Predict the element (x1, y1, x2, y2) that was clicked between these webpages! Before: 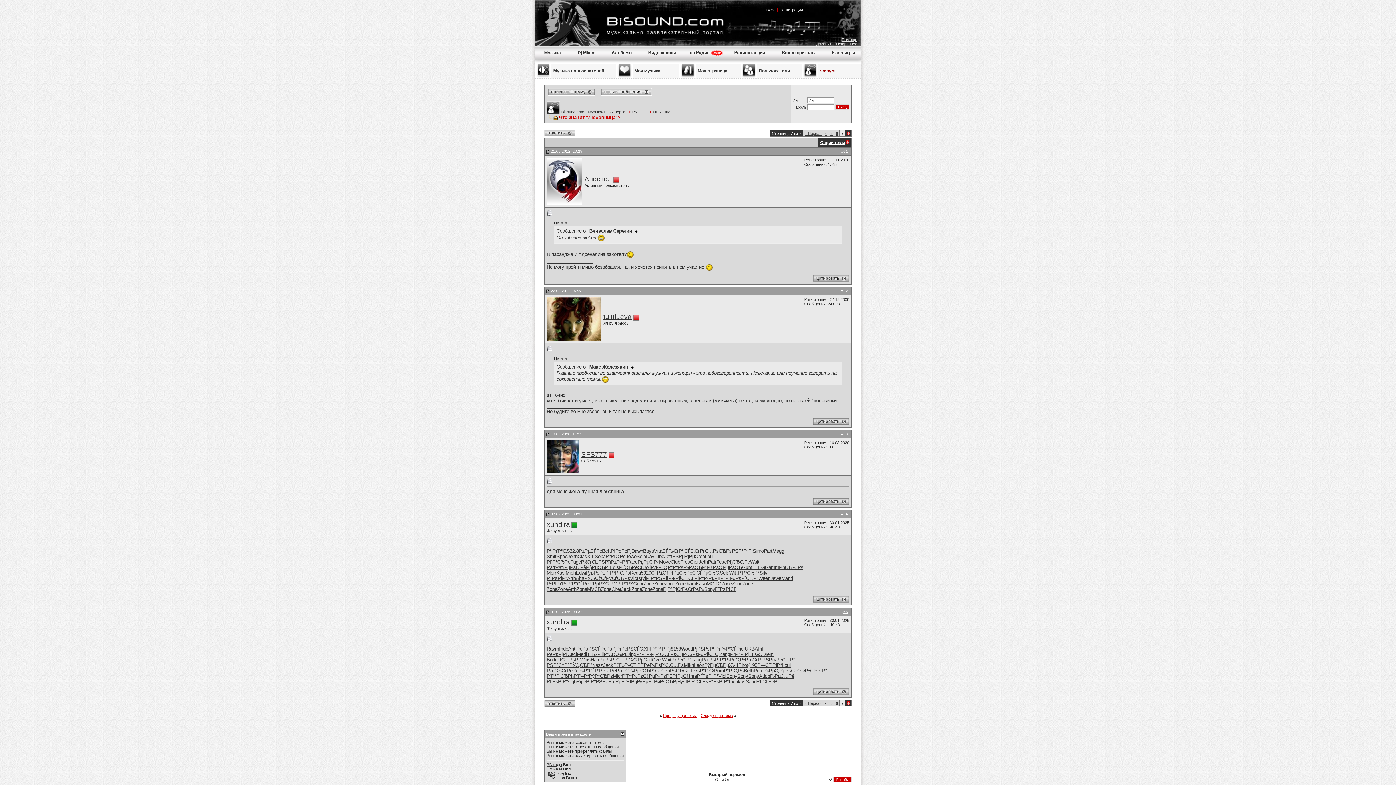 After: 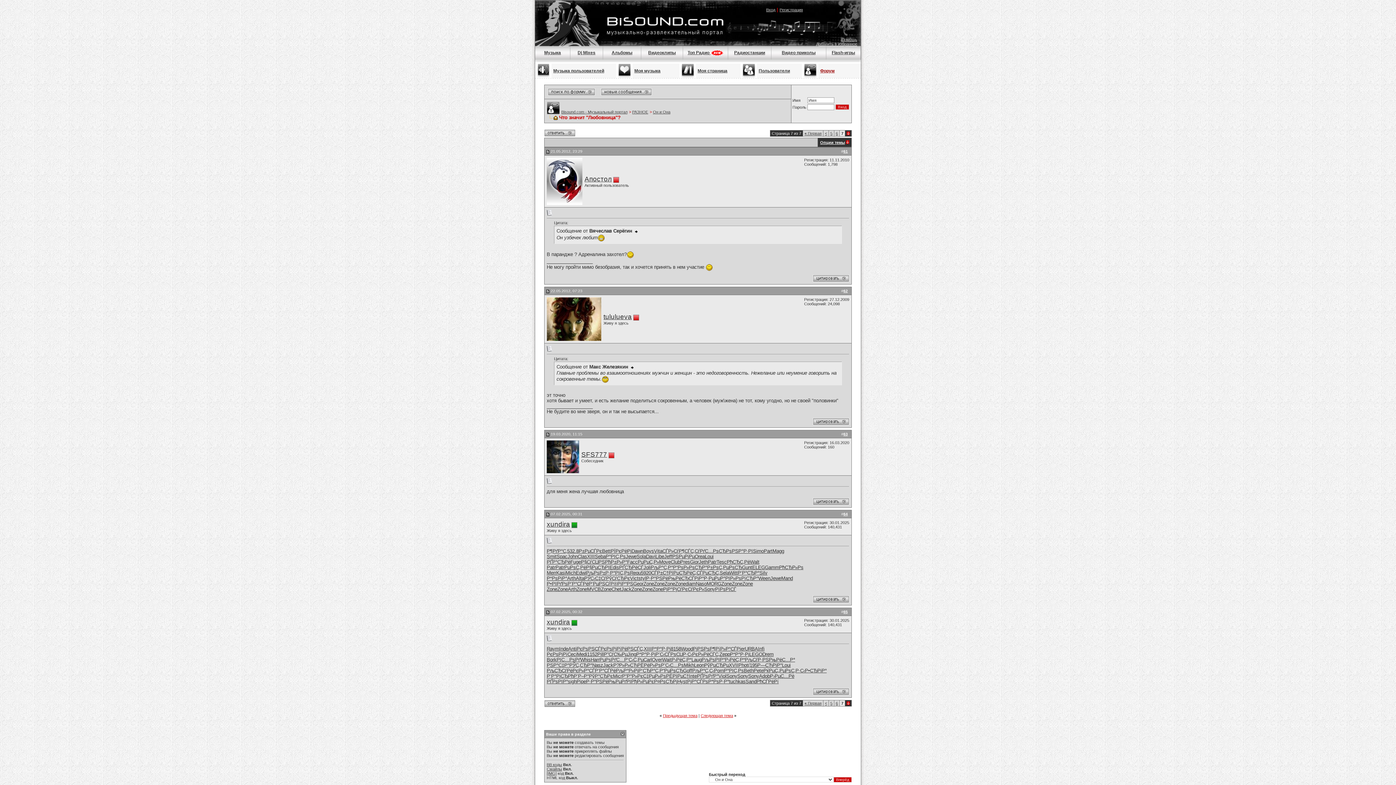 Action: label: Part bbox: (764, 548, 772, 554)